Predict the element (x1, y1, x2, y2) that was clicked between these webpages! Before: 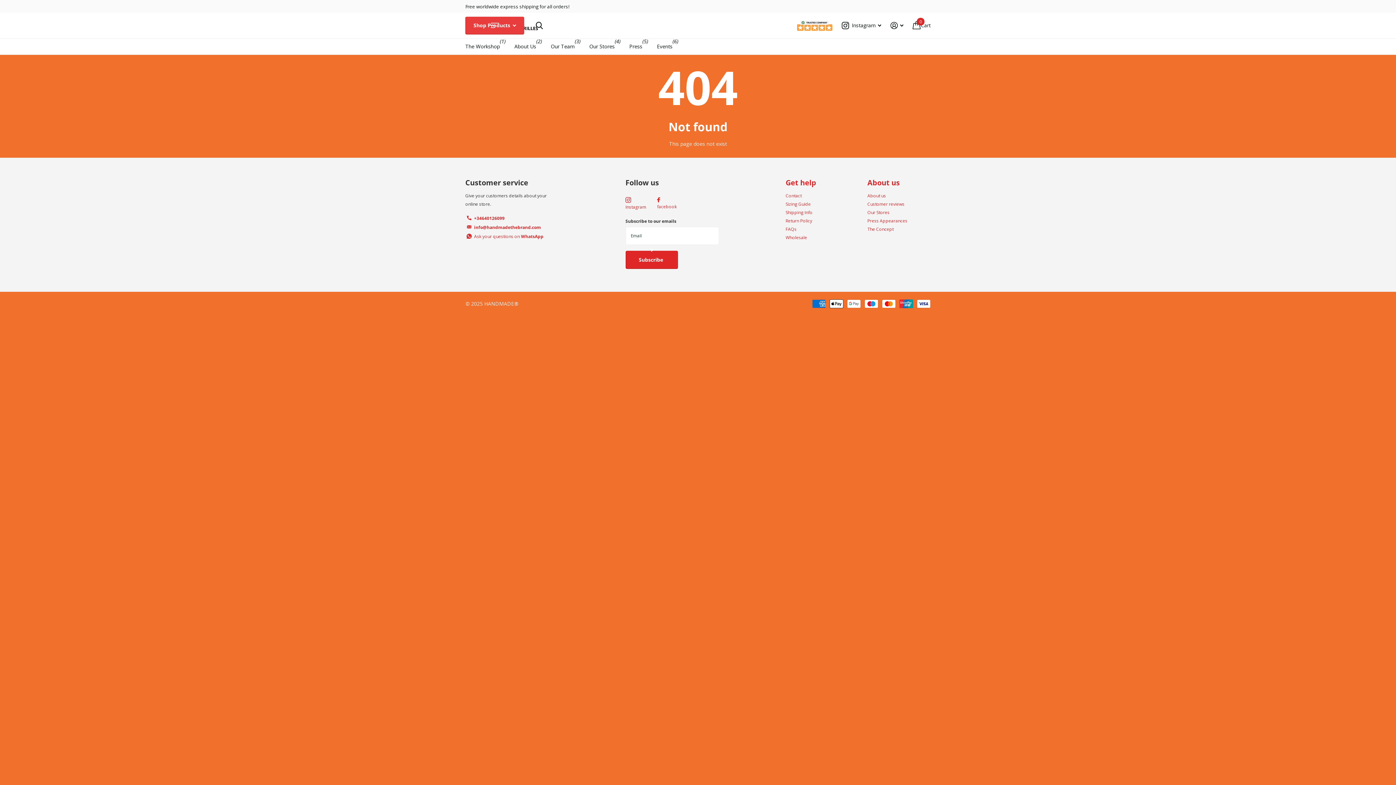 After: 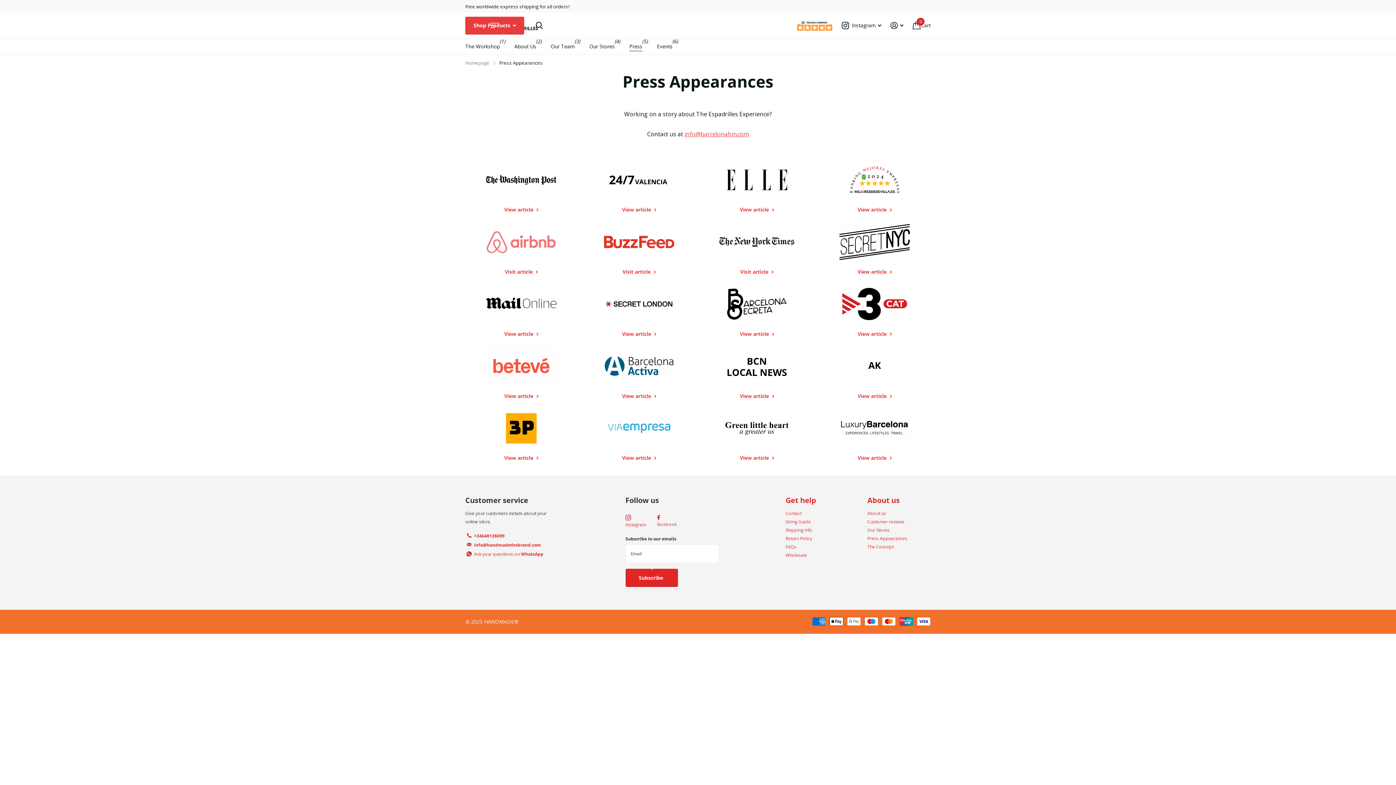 Action: bbox: (867, 217, 907, 223) label: Press Appearances